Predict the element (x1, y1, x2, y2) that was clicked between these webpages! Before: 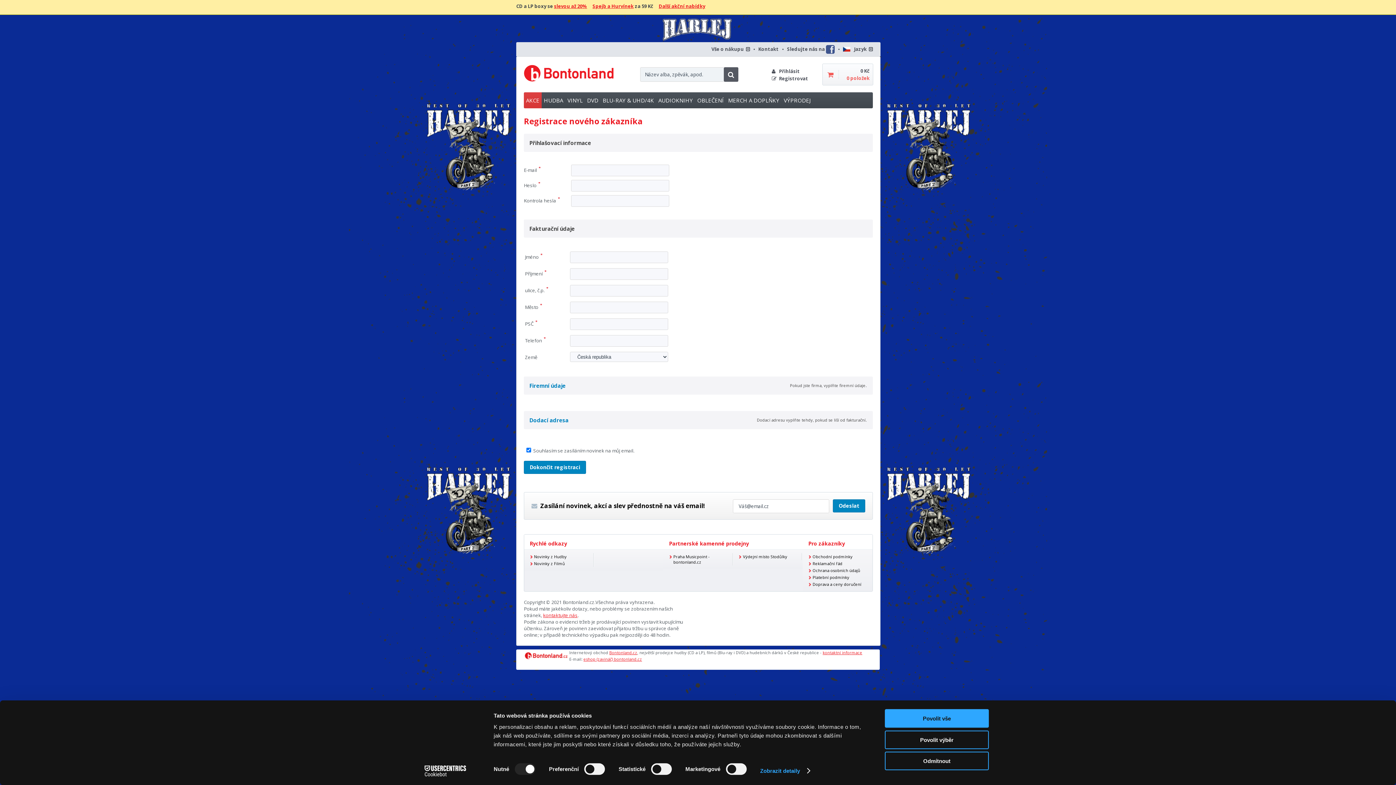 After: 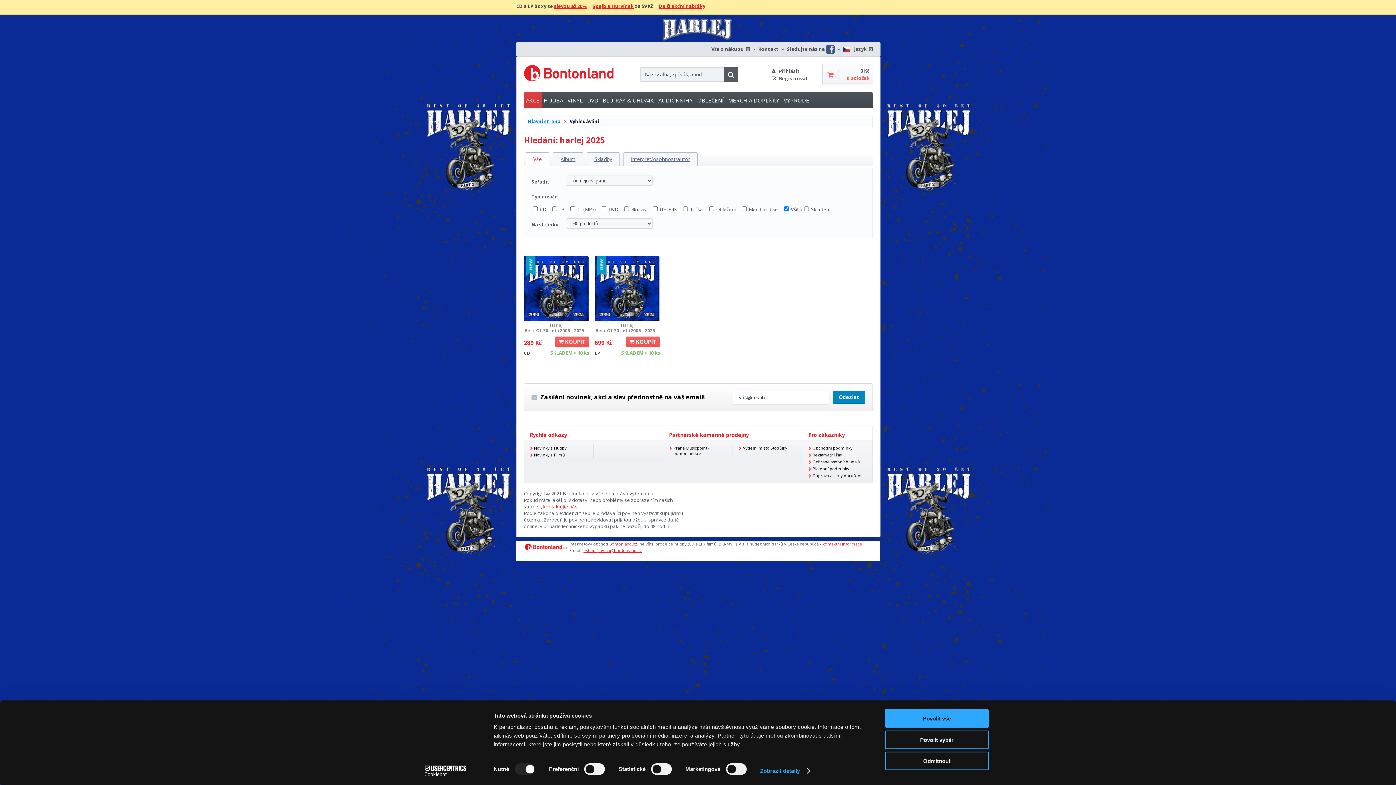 Action: bbox: (0, 14, 698, 800)